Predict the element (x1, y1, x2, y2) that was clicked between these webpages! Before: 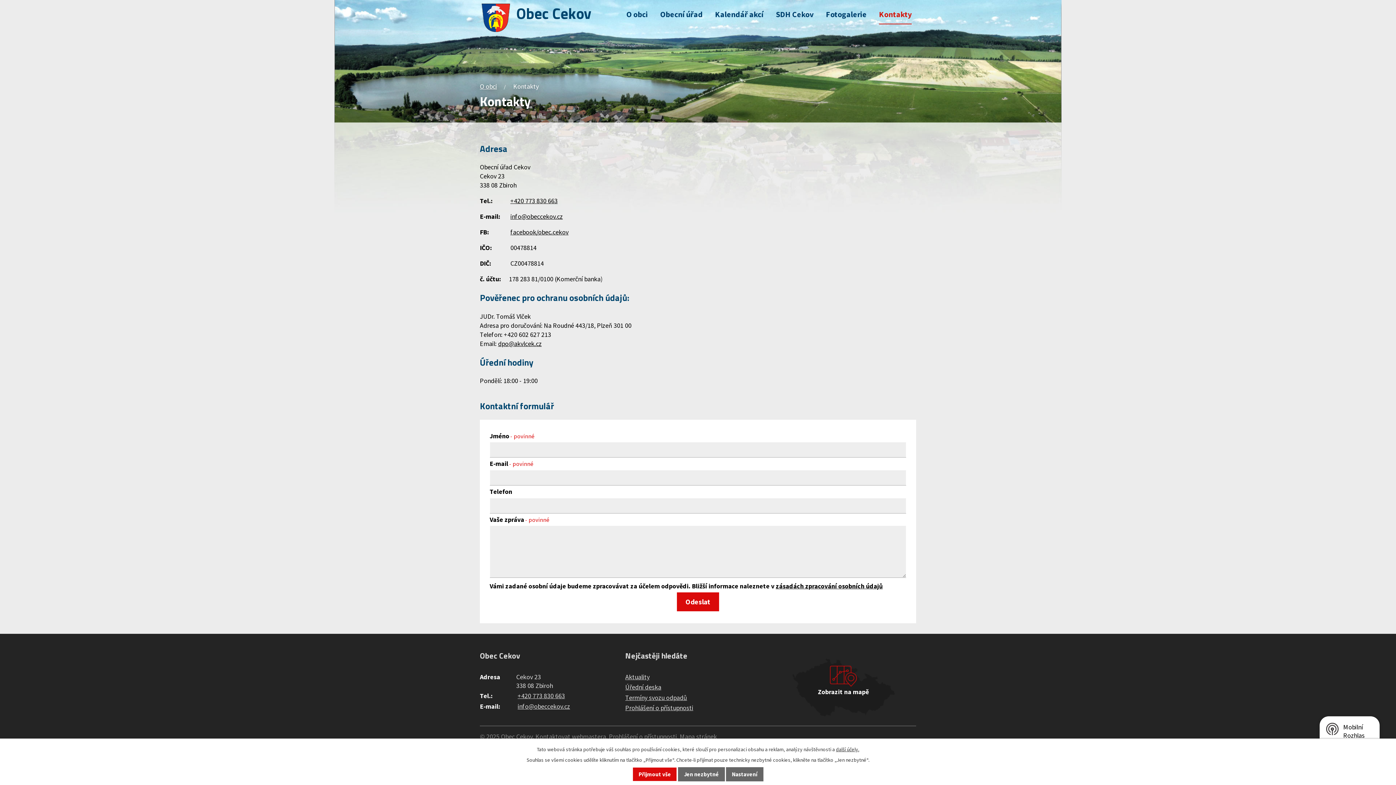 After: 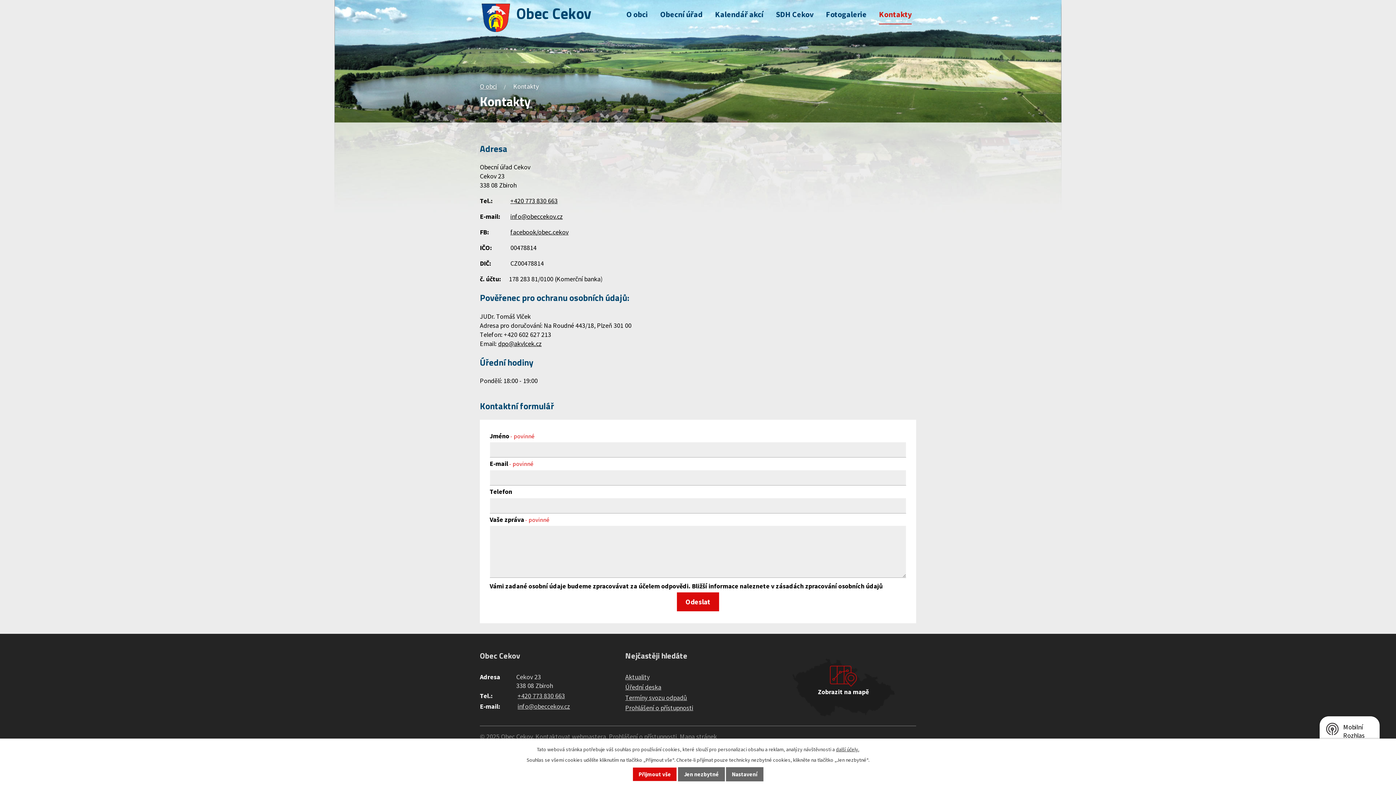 Action: bbox: (776, 582, 882, 590) label: zásadách zpracování osobních údajů